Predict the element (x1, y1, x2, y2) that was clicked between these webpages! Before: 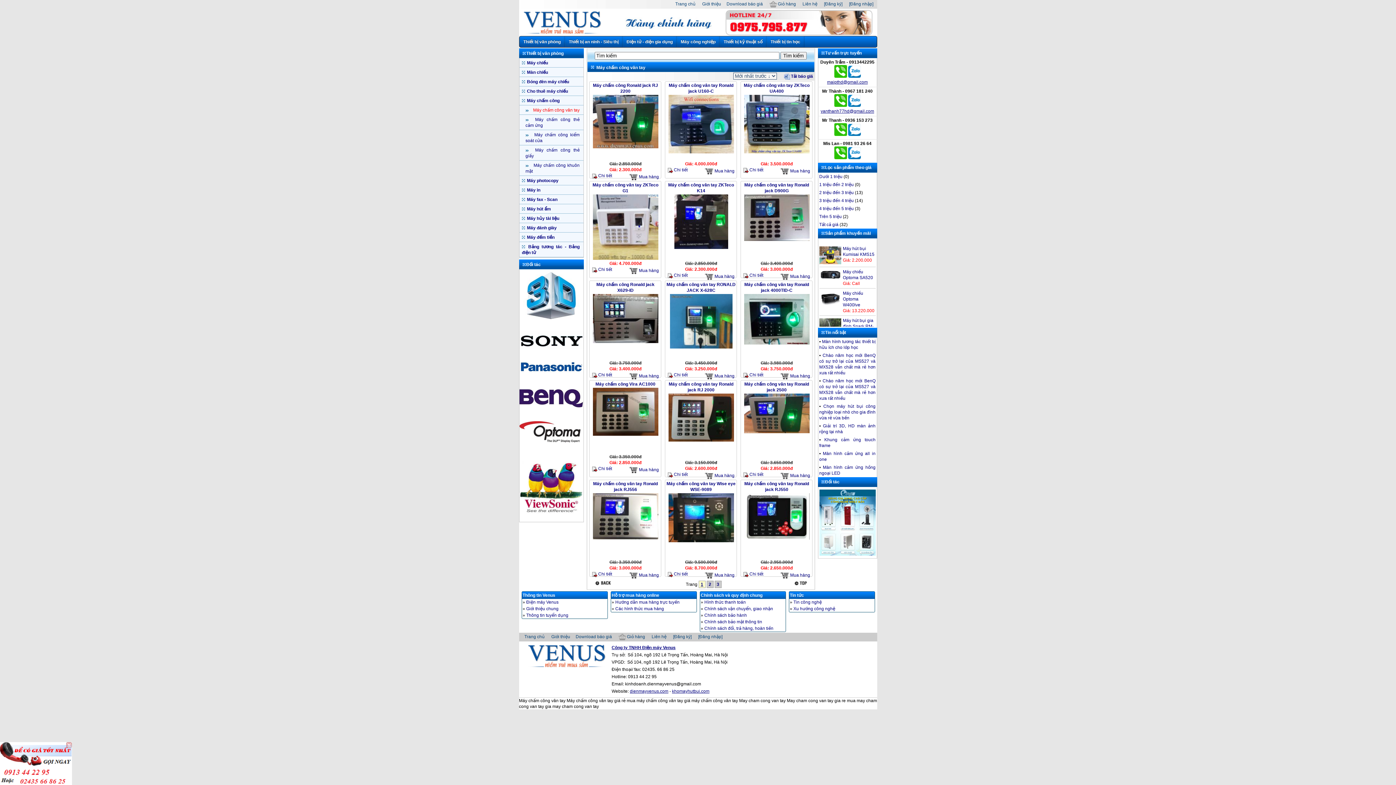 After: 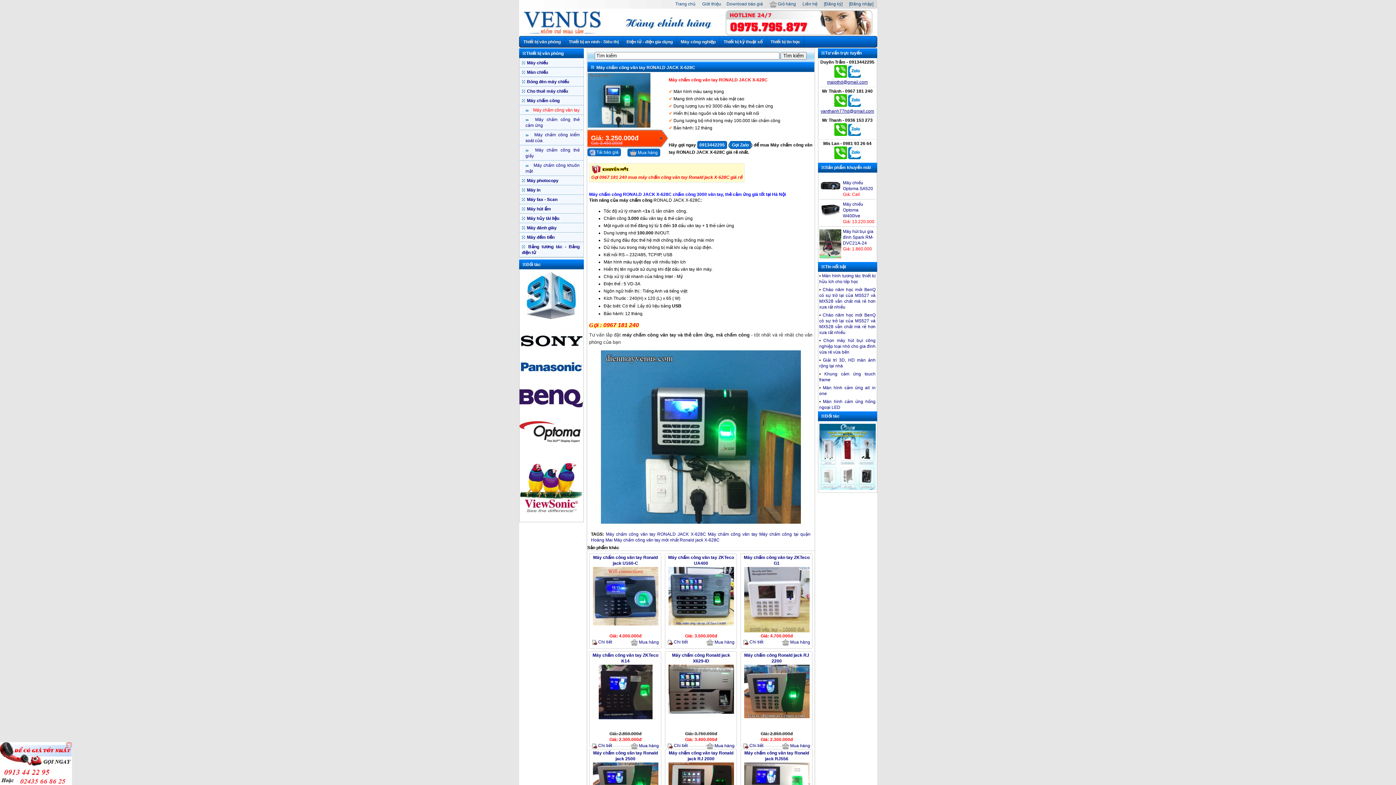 Action: bbox: (670, 345, 732, 350)